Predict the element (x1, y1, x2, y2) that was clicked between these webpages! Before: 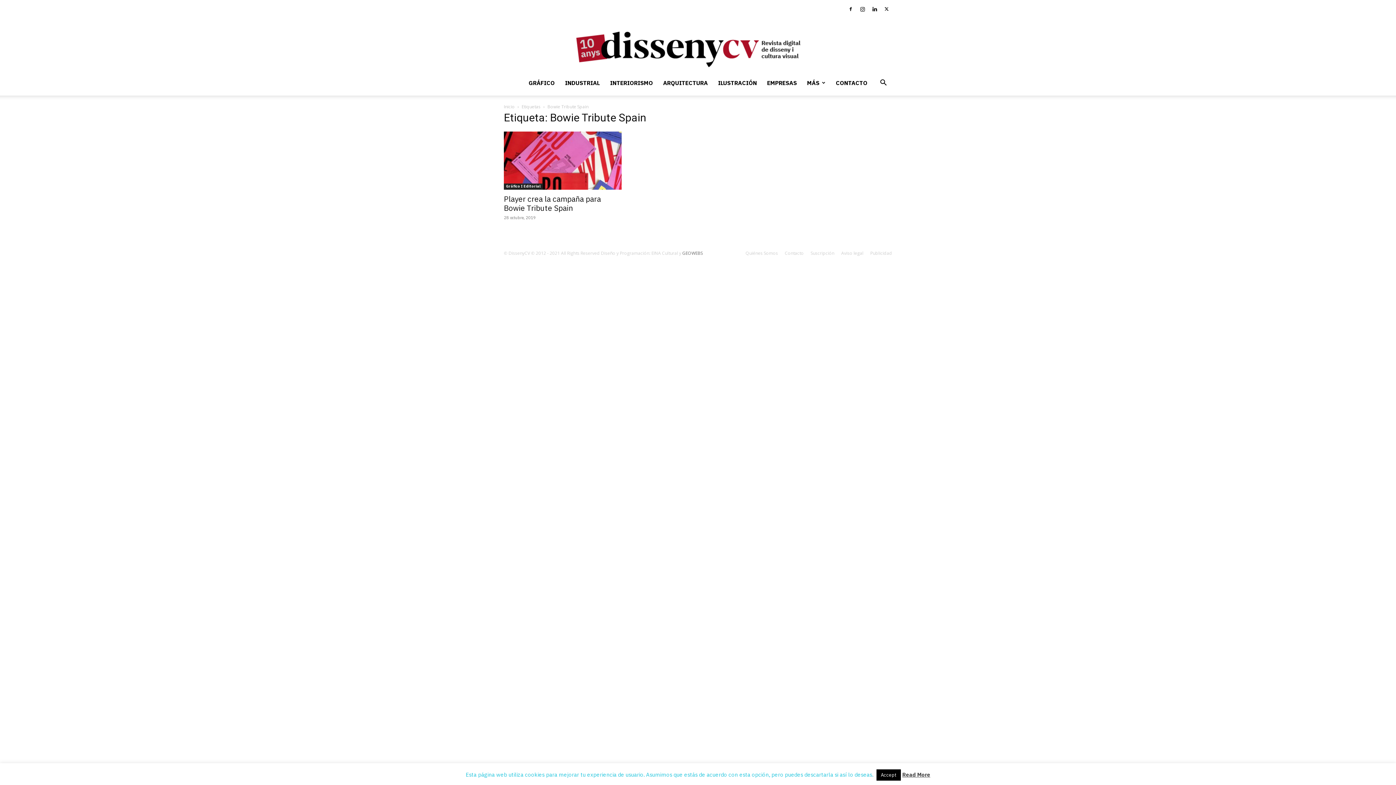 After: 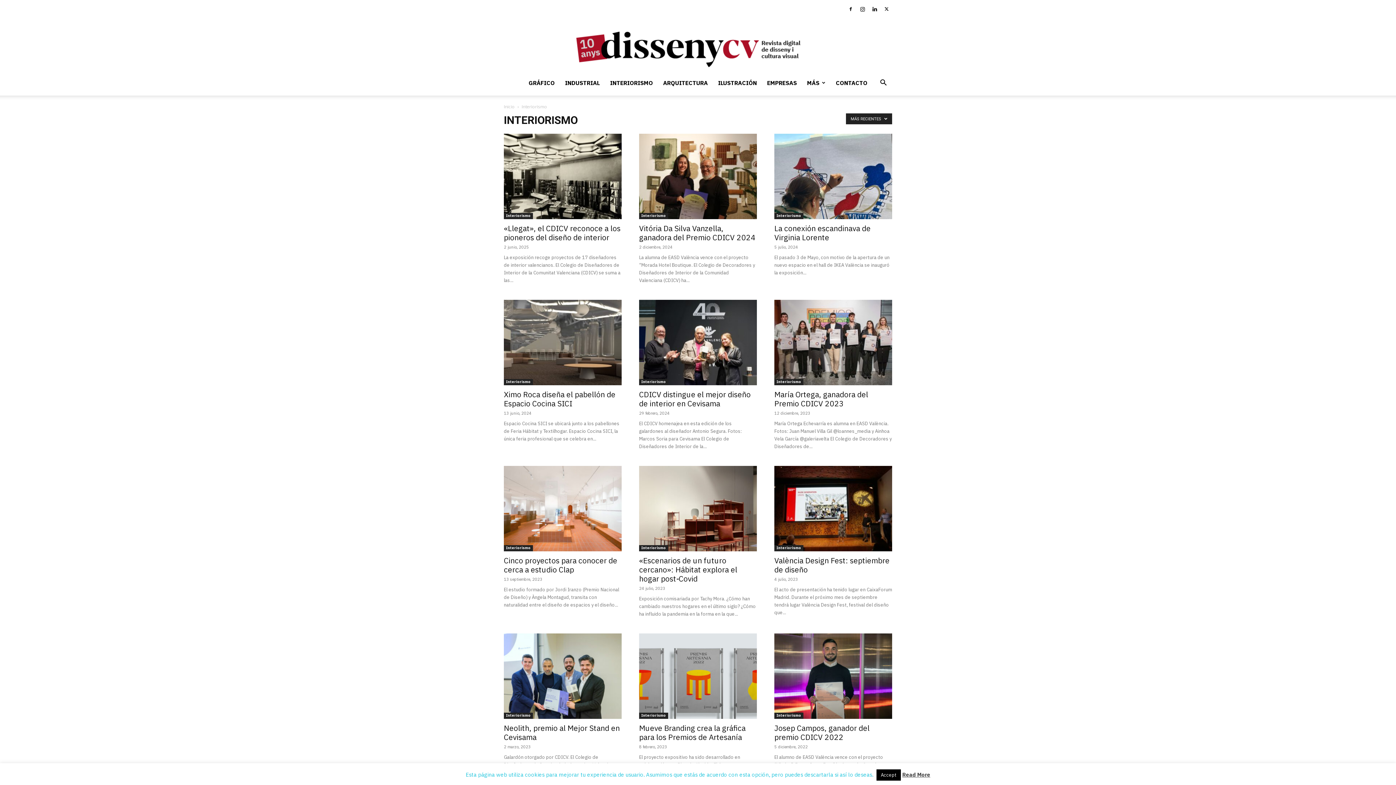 Action: bbox: (605, 70, 658, 95) label: INTERIORISMO